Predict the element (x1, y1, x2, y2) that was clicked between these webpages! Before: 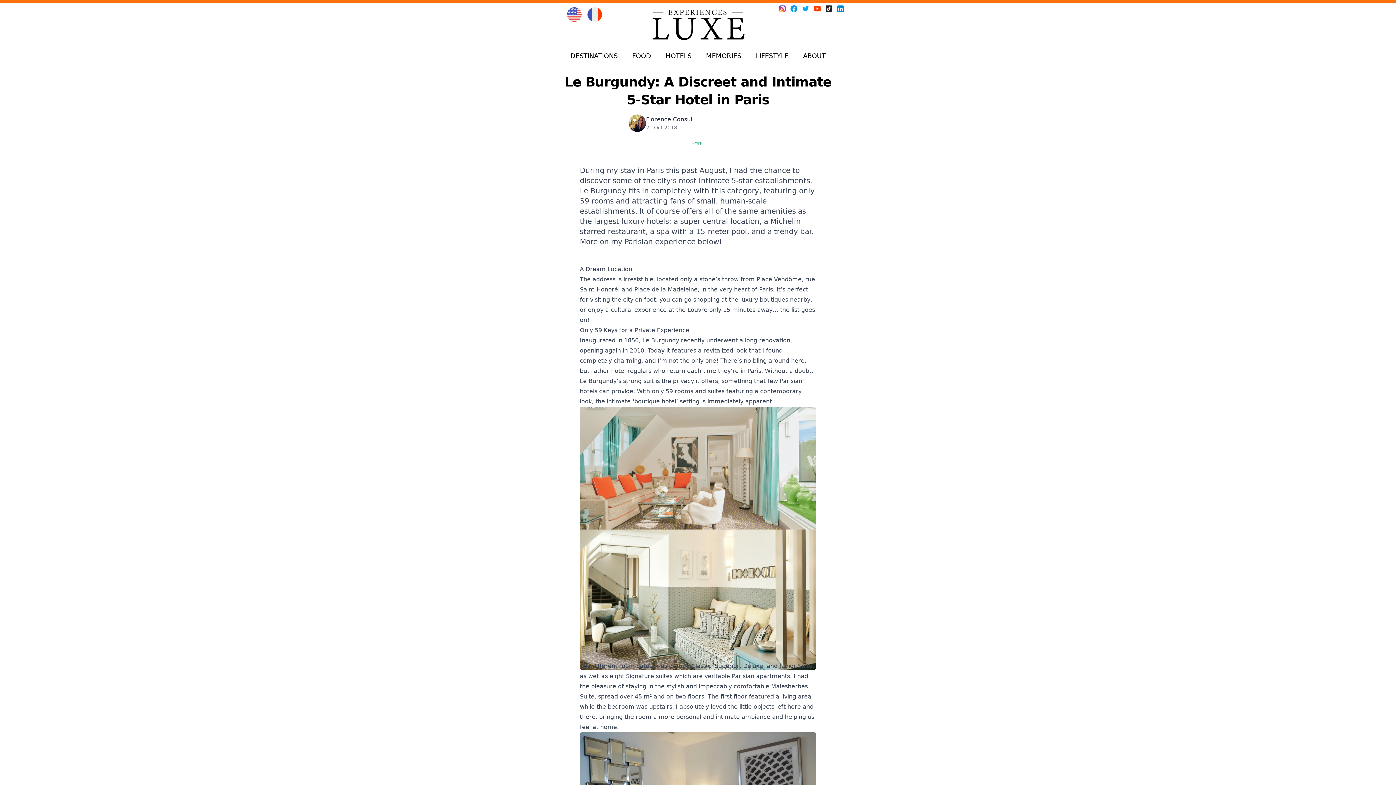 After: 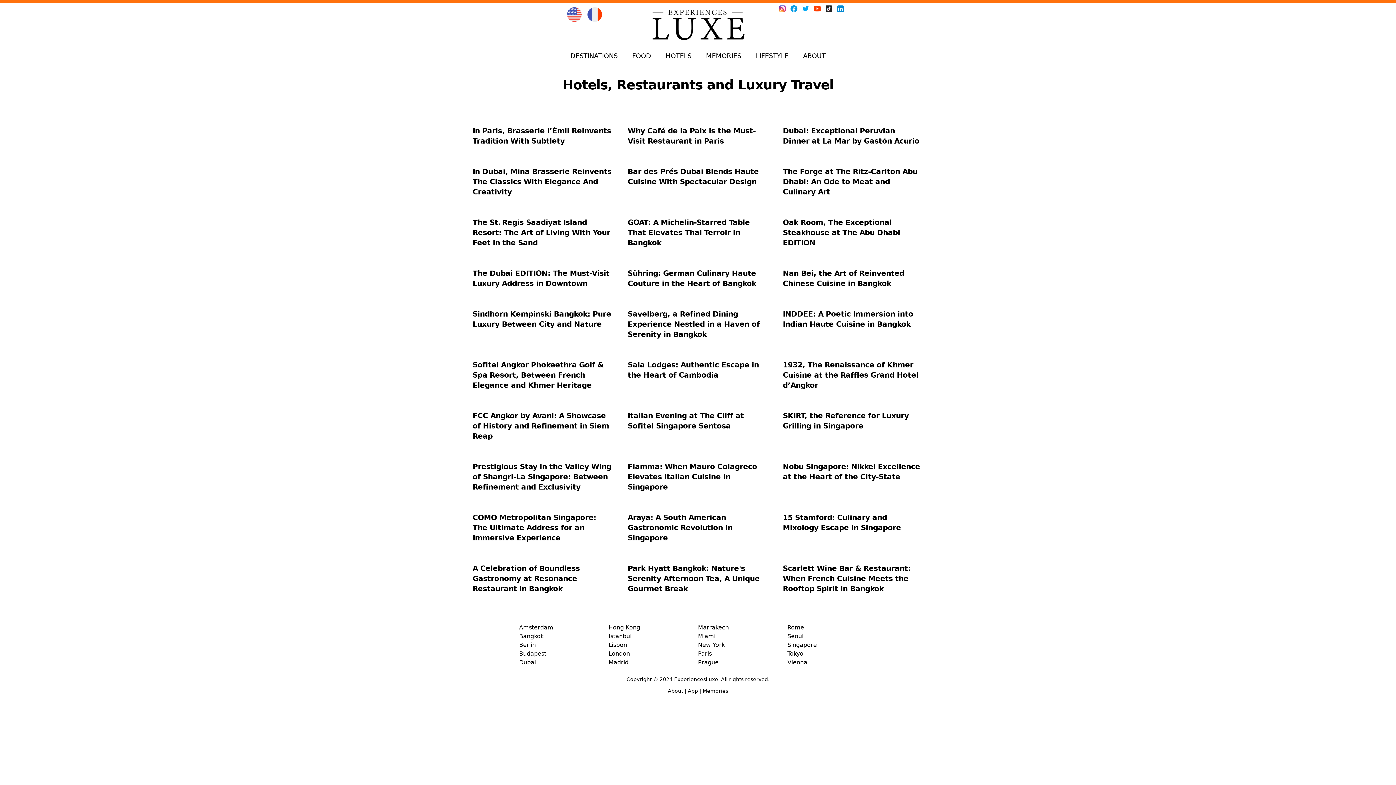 Action: bbox: (691, 139, 704, 148) label: HOTEL